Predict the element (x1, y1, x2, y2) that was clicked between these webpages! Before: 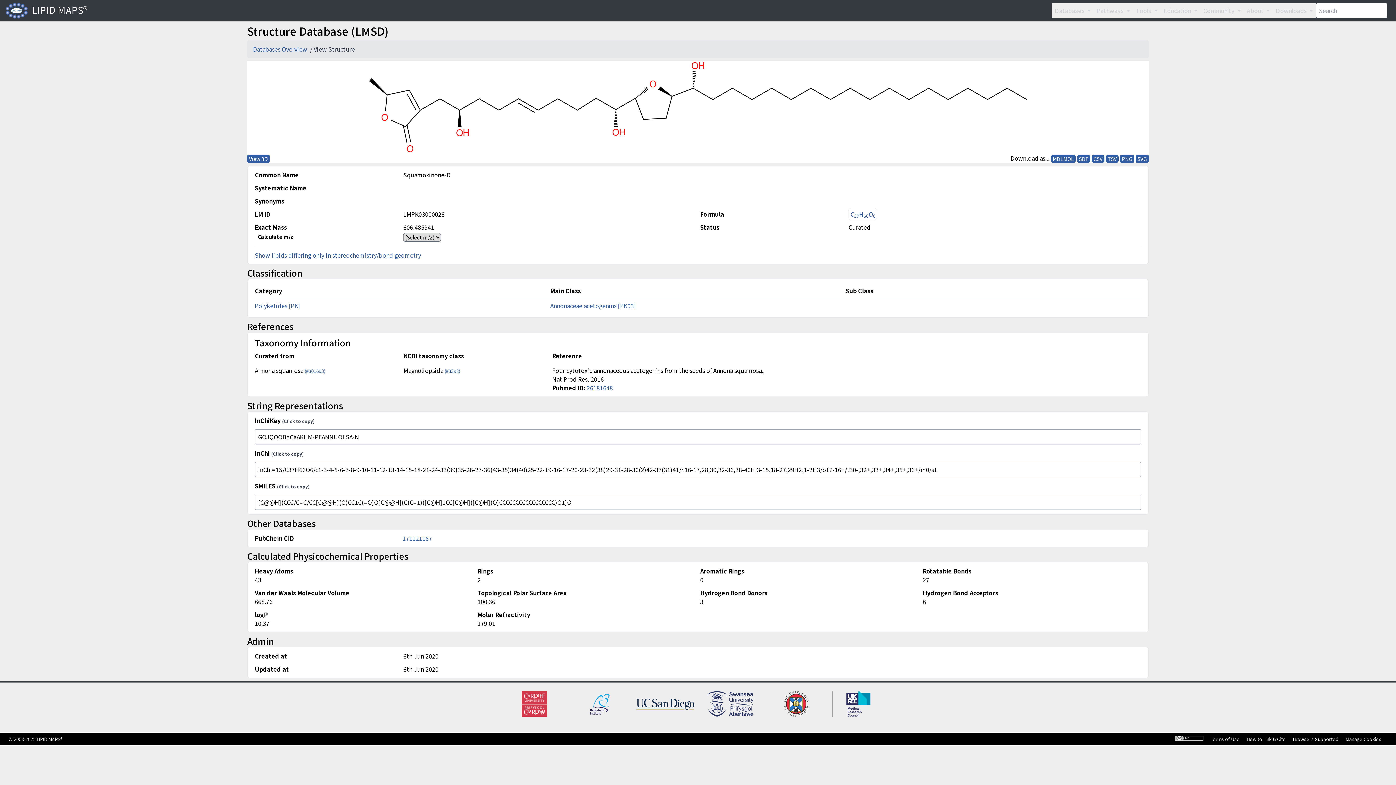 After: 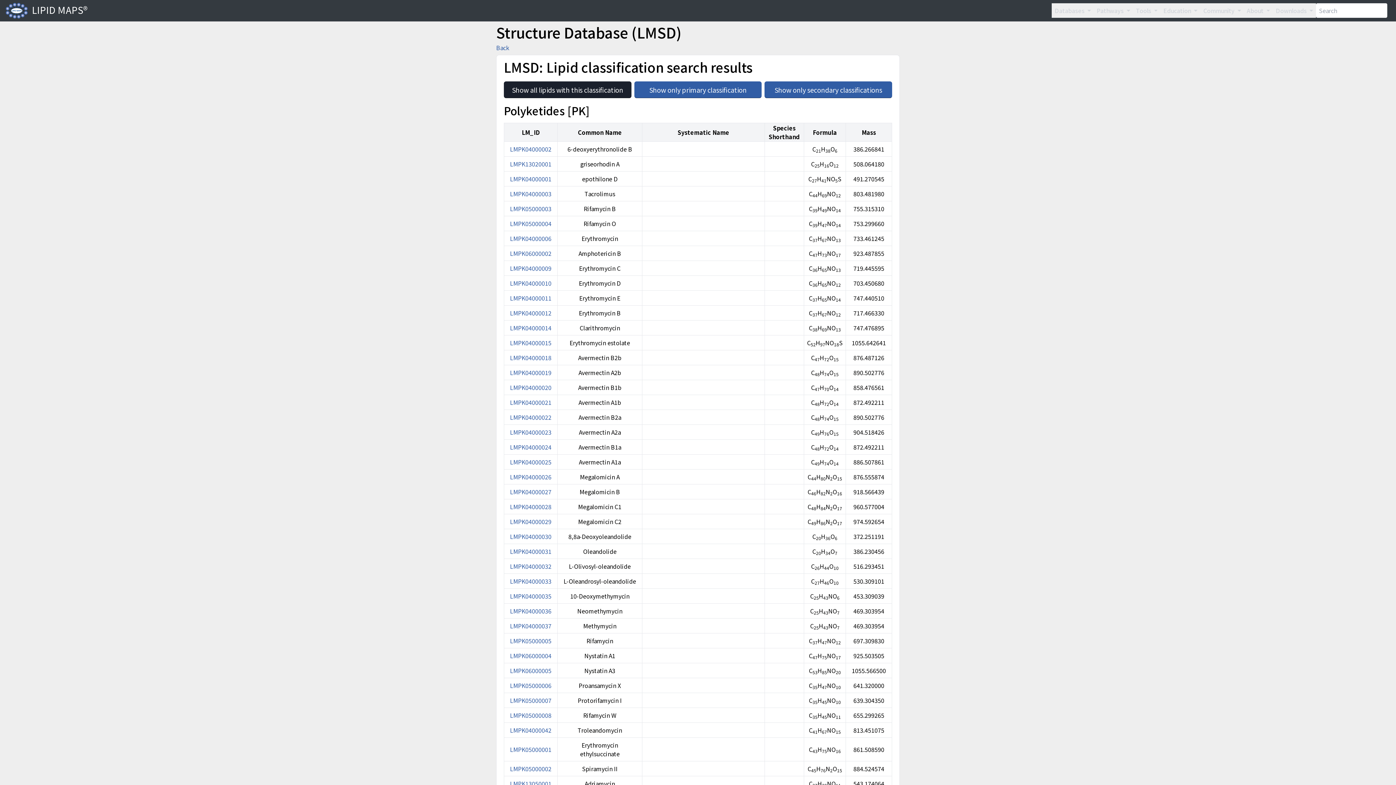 Action: bbox: (254, 301, 300, 310) label: Polyketides [PK]